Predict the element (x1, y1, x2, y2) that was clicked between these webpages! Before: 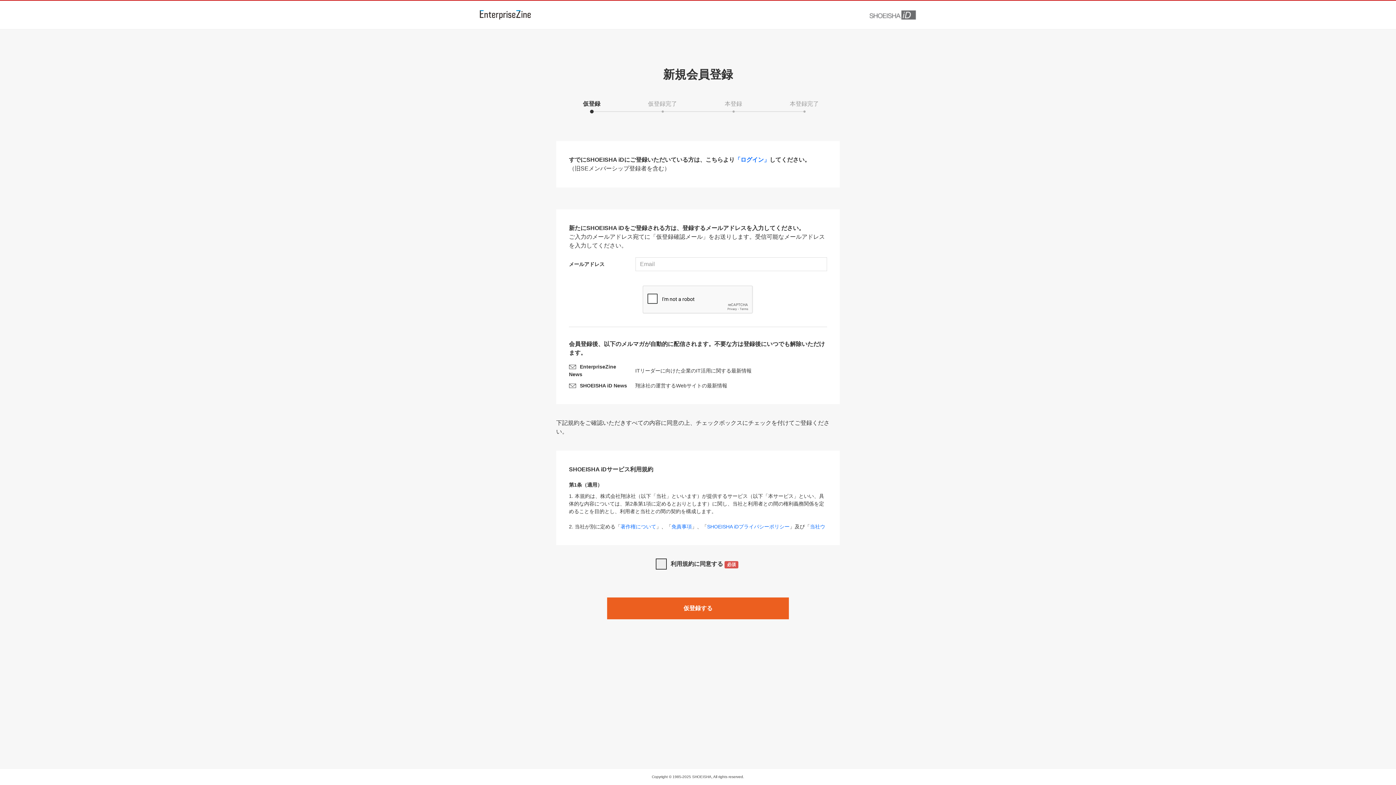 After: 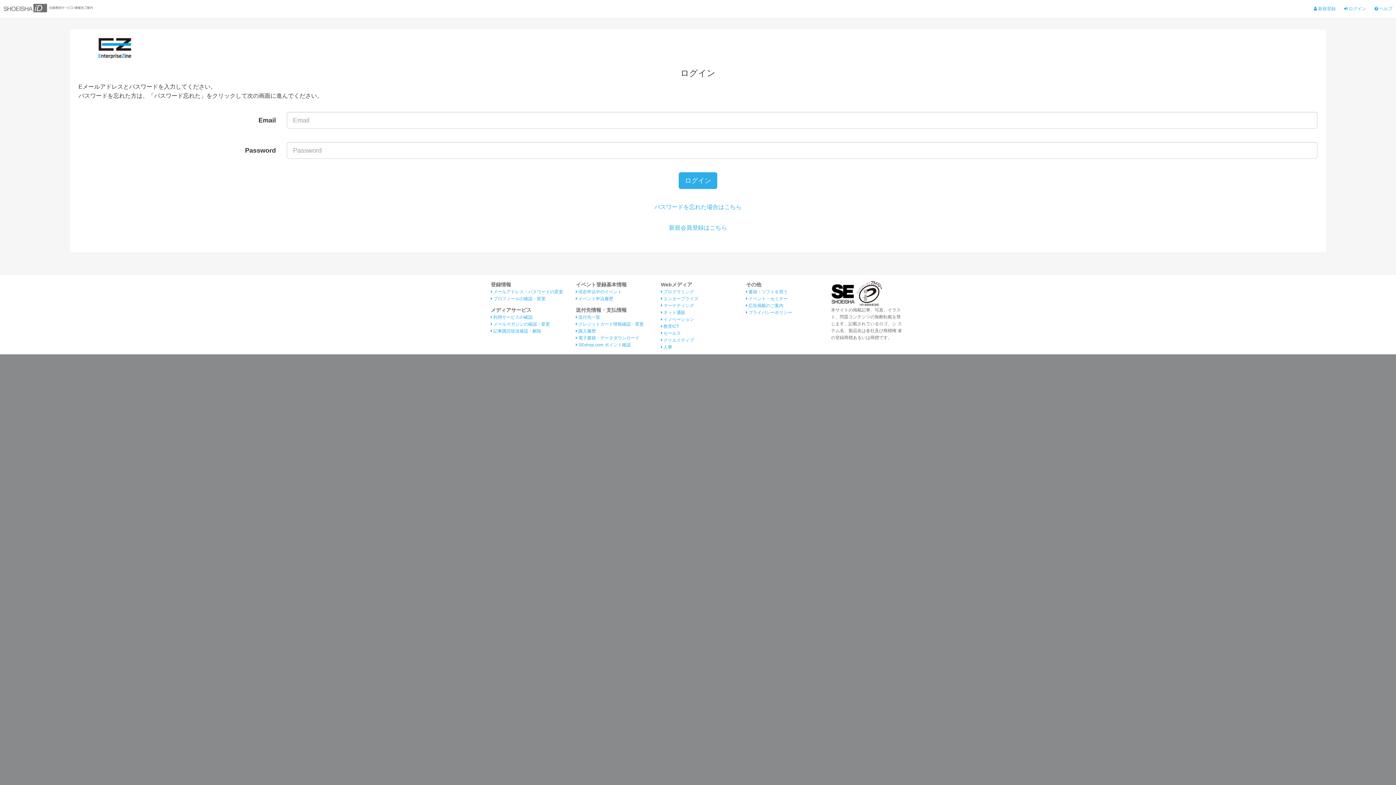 Action: bbox: (734, 156, 769, 162) label: 「ログイン」